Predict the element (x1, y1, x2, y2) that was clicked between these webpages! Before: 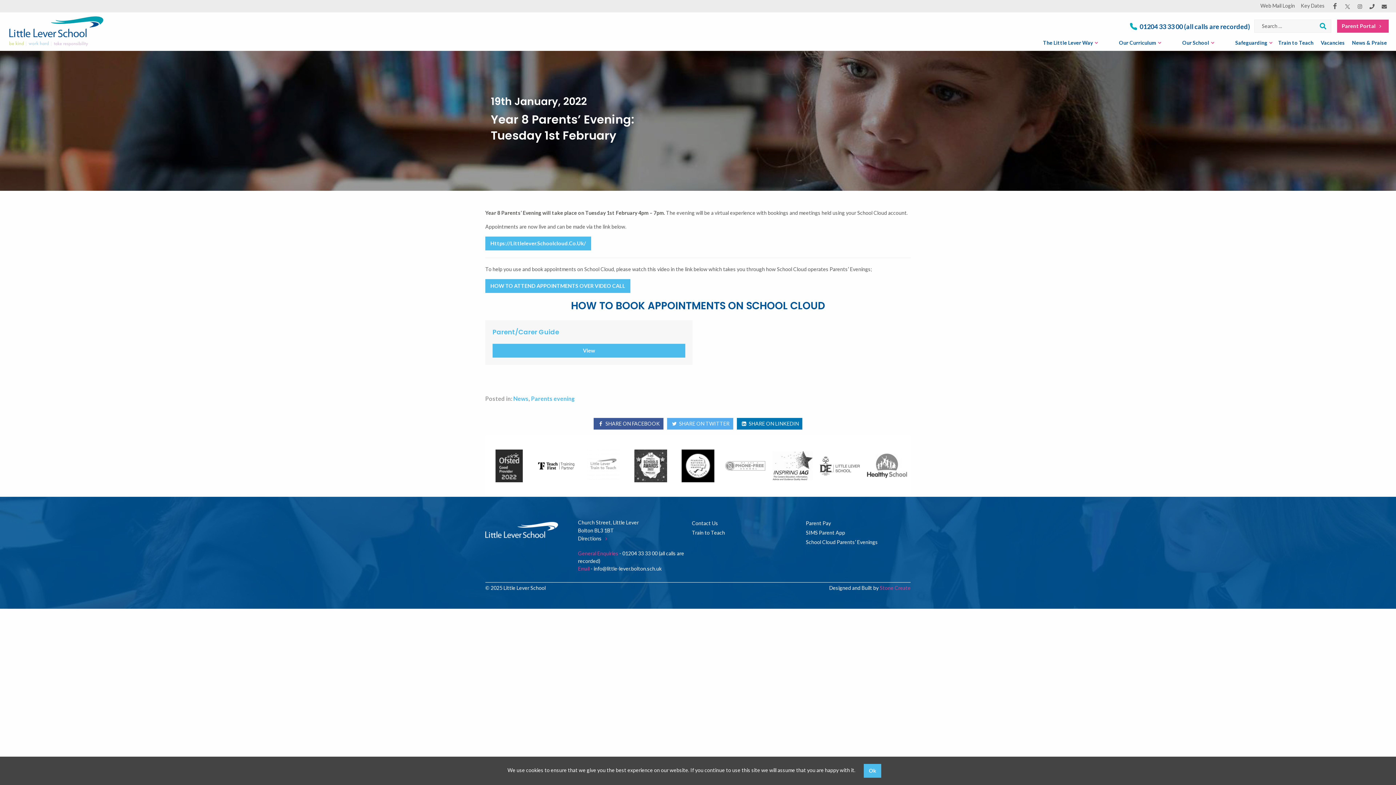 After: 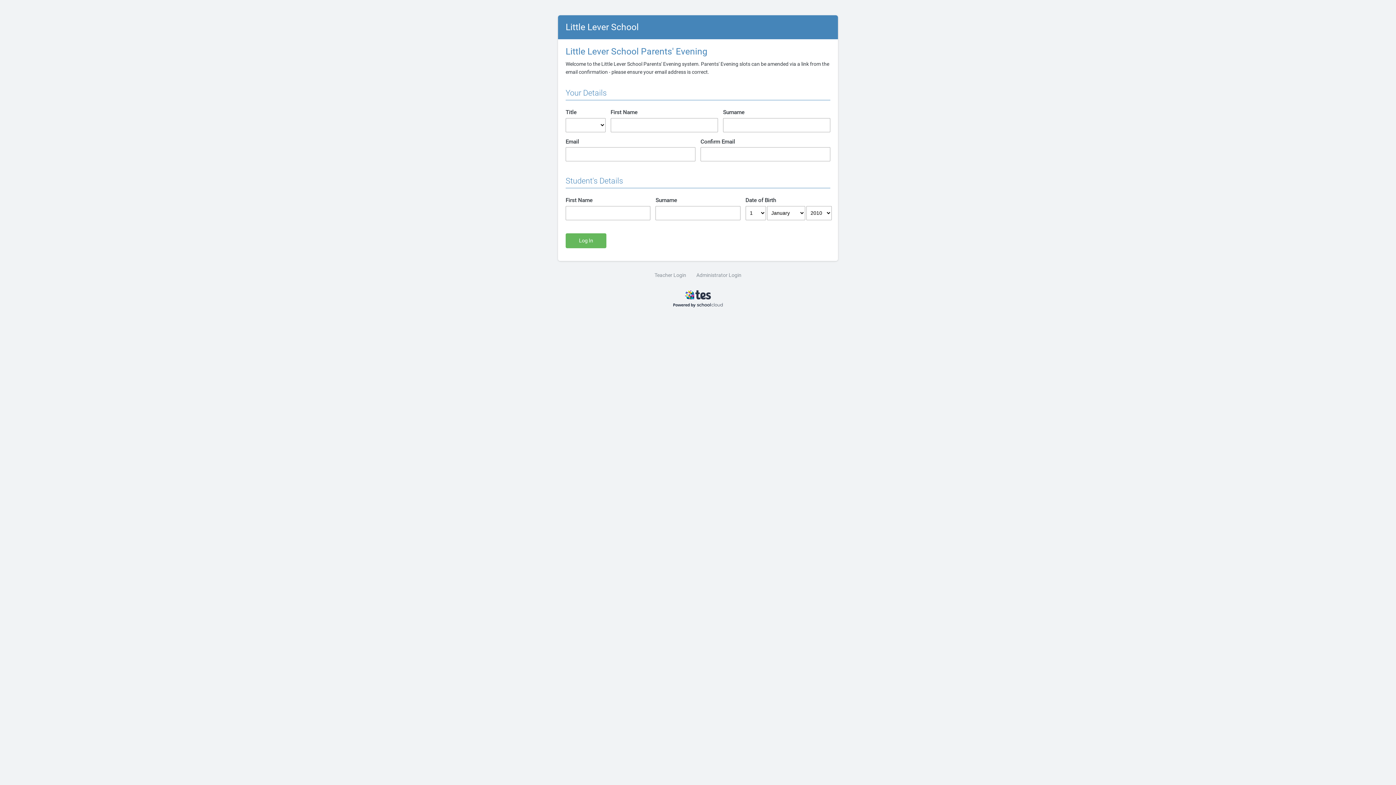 Action: label: Https://Littlelever.Schoolcloud.Co.Uk/ bbox: (485, 236, 591, 250)